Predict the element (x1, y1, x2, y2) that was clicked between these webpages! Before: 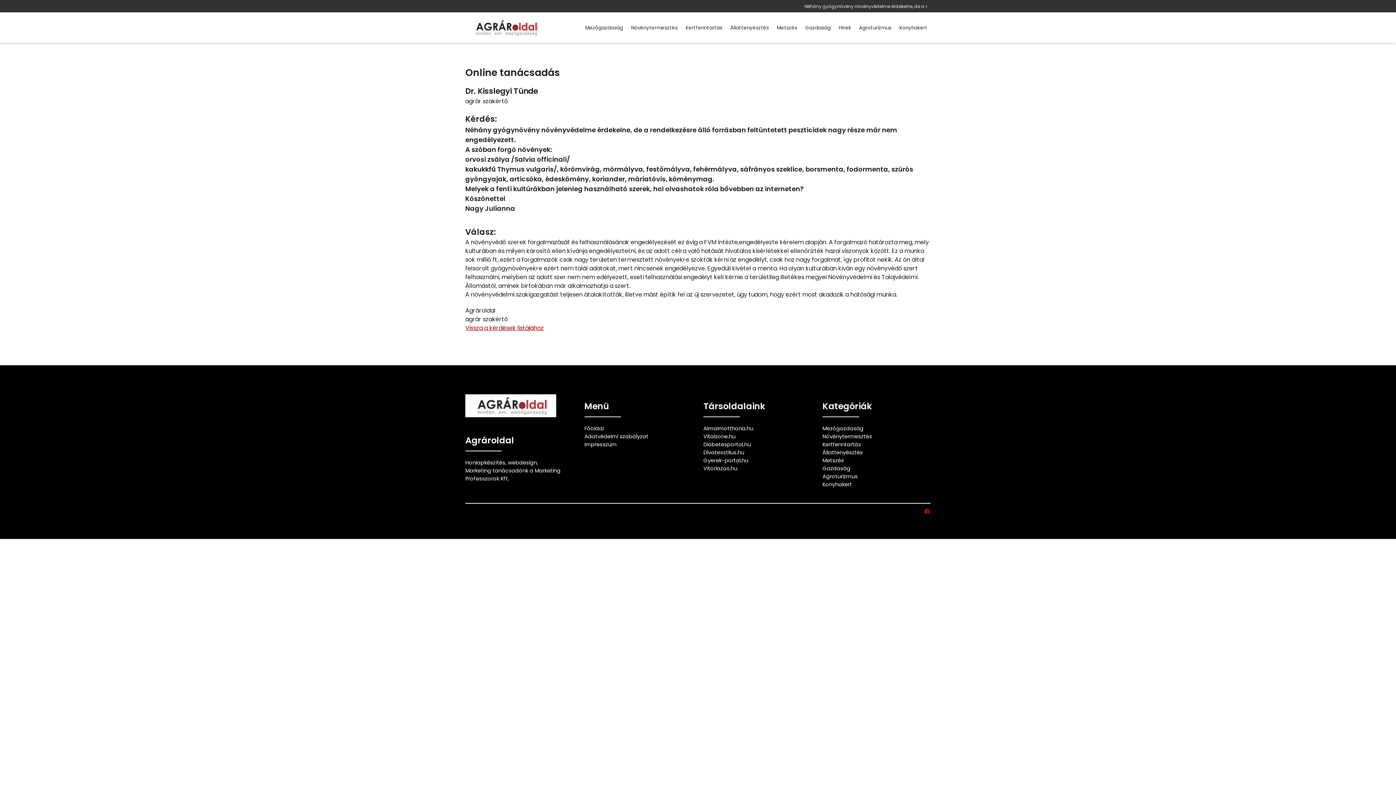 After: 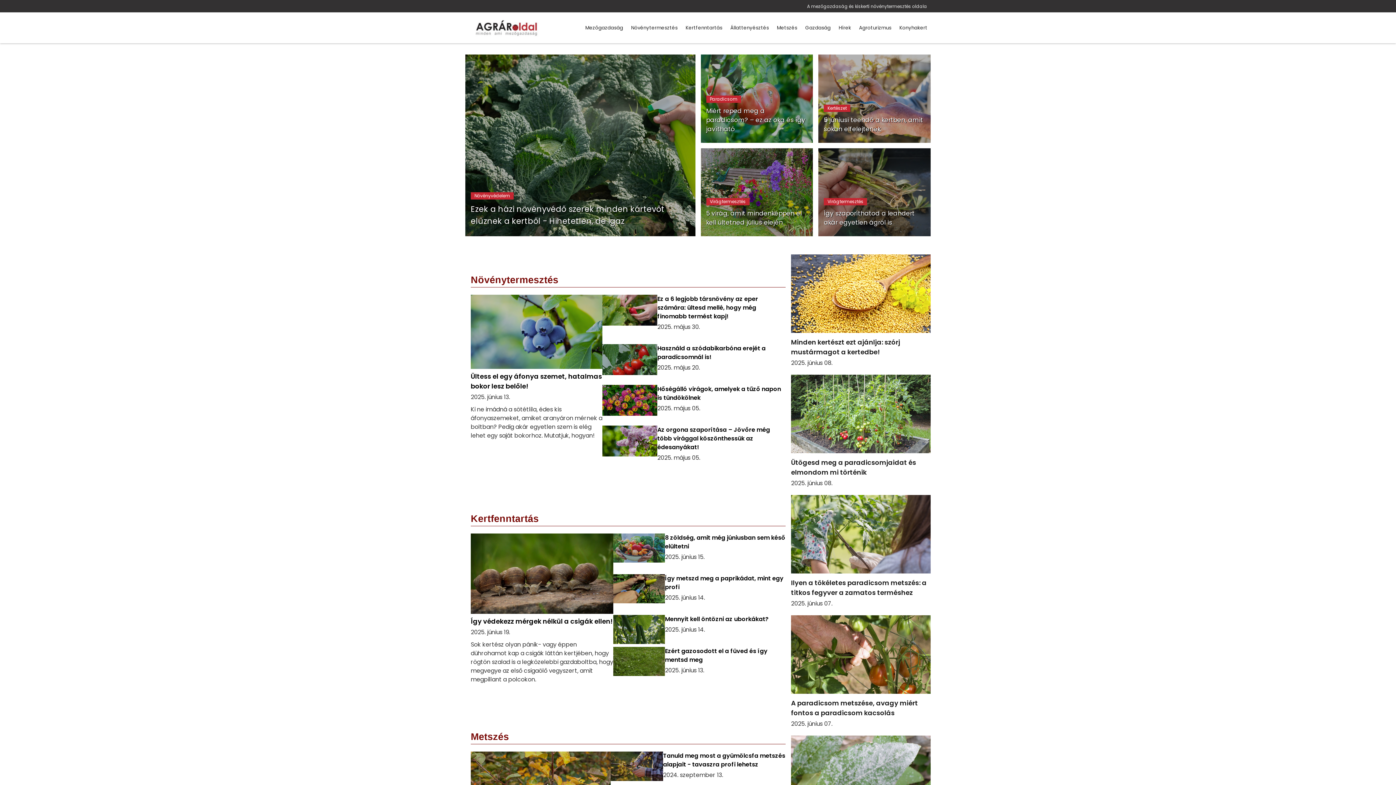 Action: bbox: (465, 420, 556, 428)